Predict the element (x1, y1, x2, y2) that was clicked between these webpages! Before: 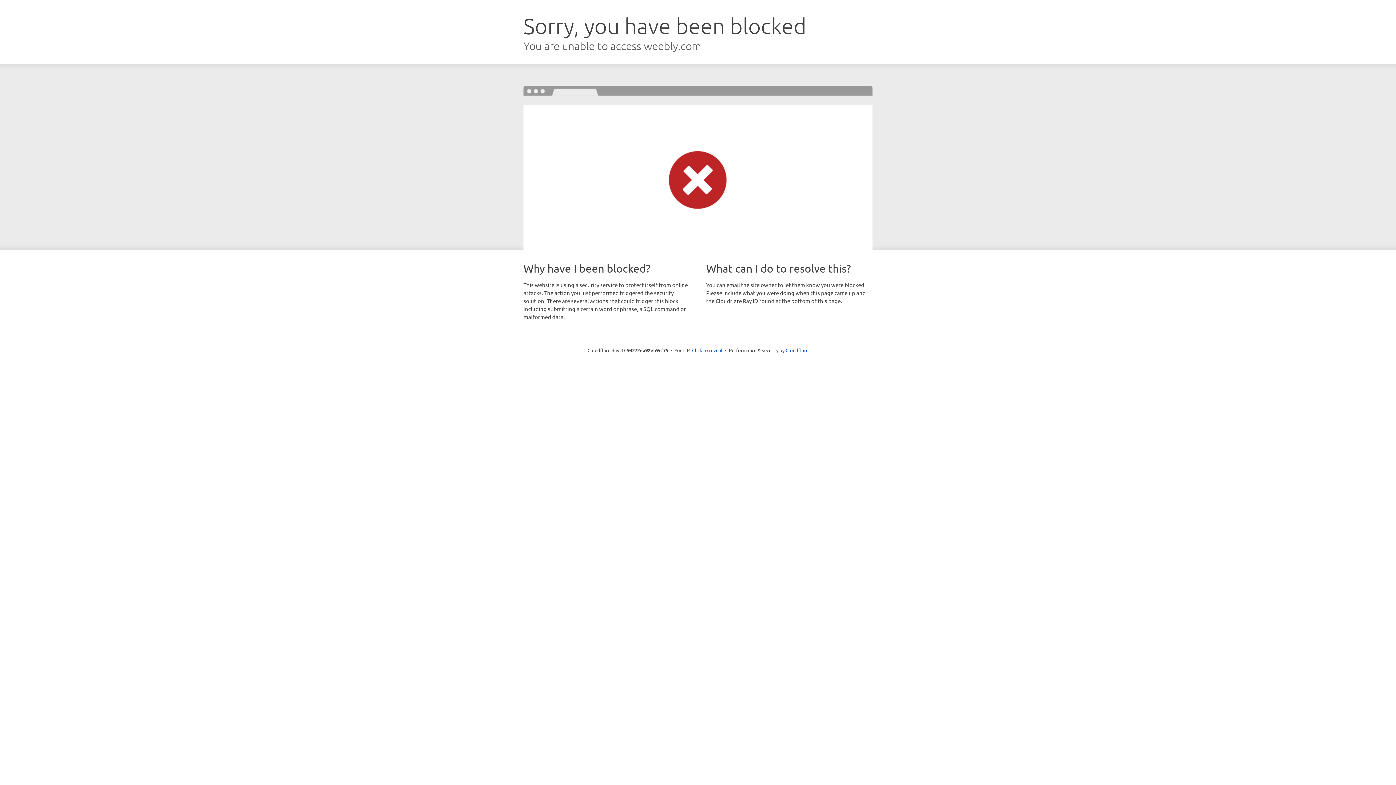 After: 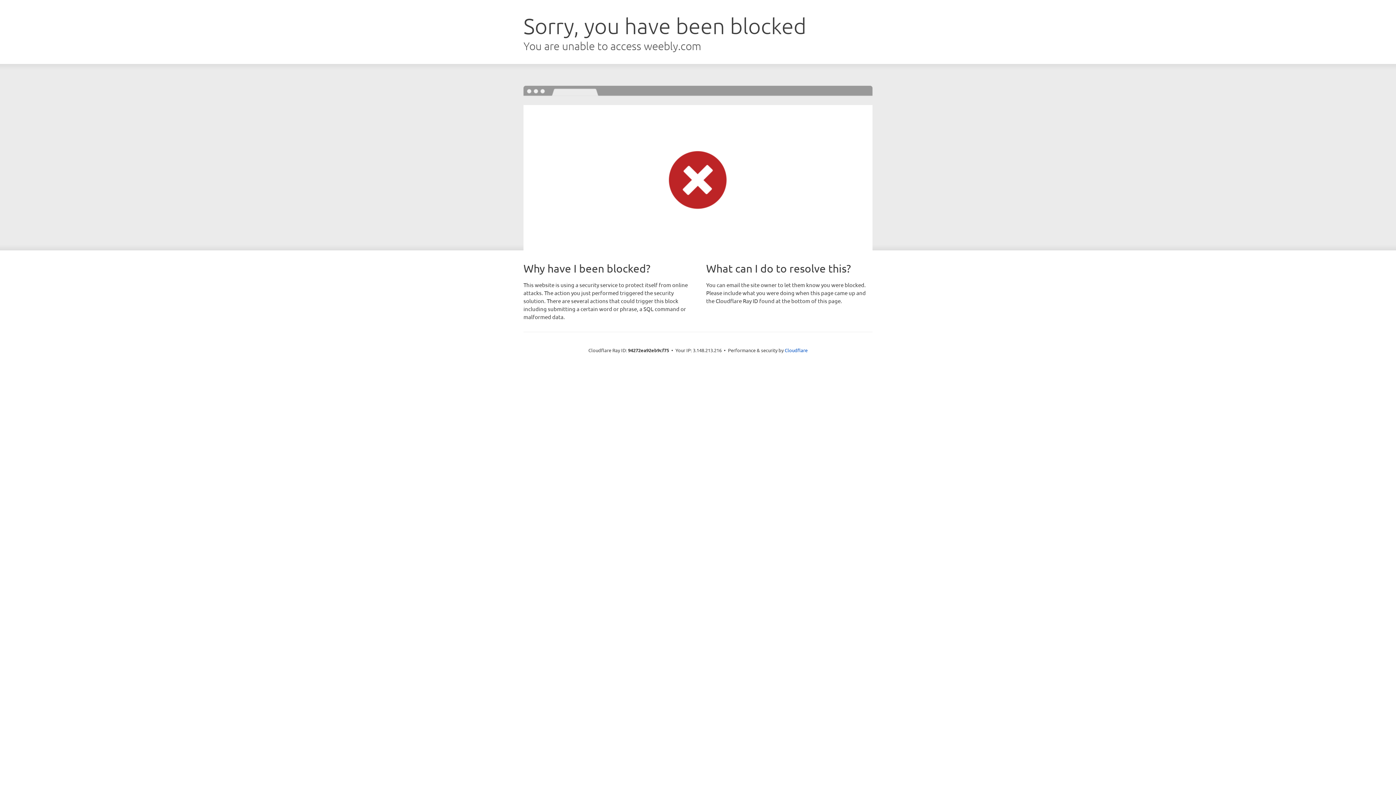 Action: bbox: (692, 346, 722, 353) label: Click to reveal